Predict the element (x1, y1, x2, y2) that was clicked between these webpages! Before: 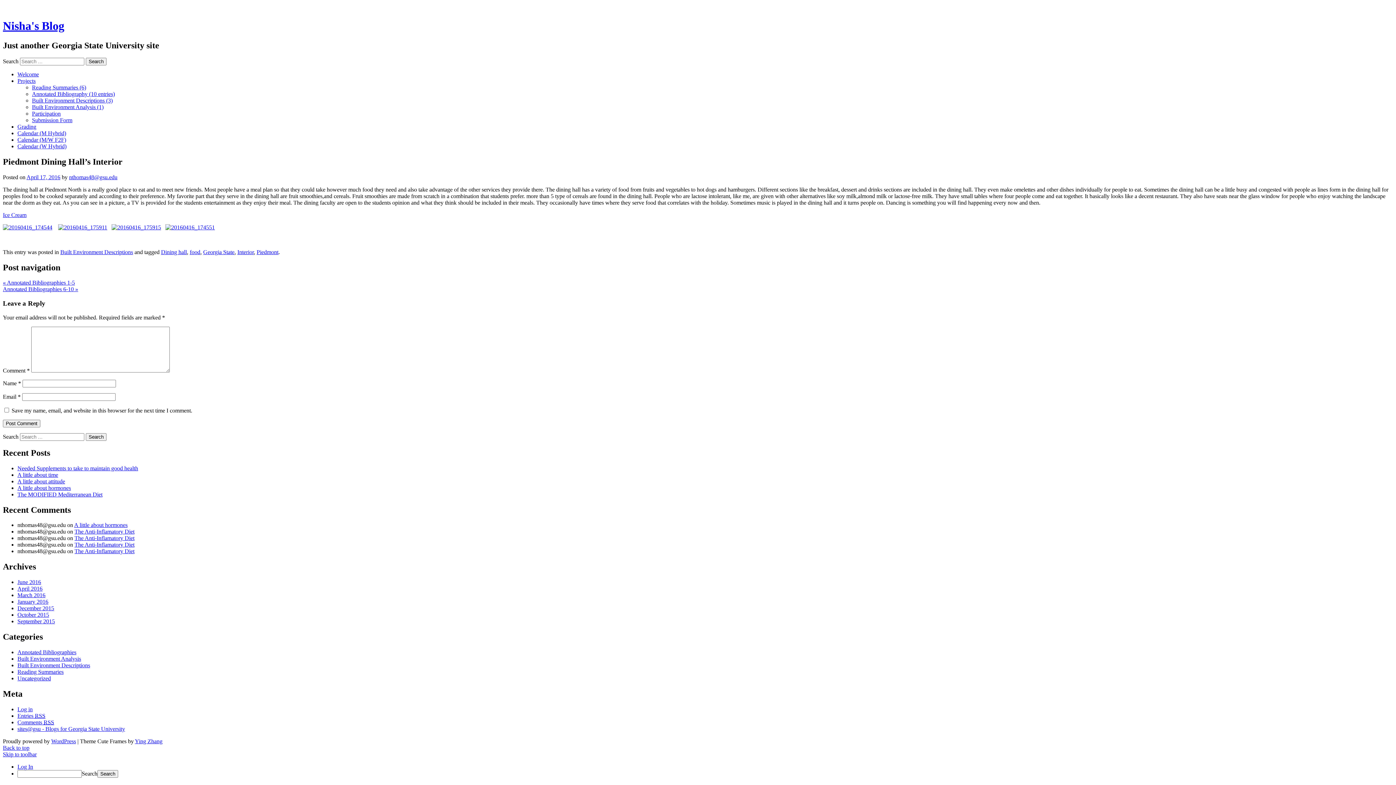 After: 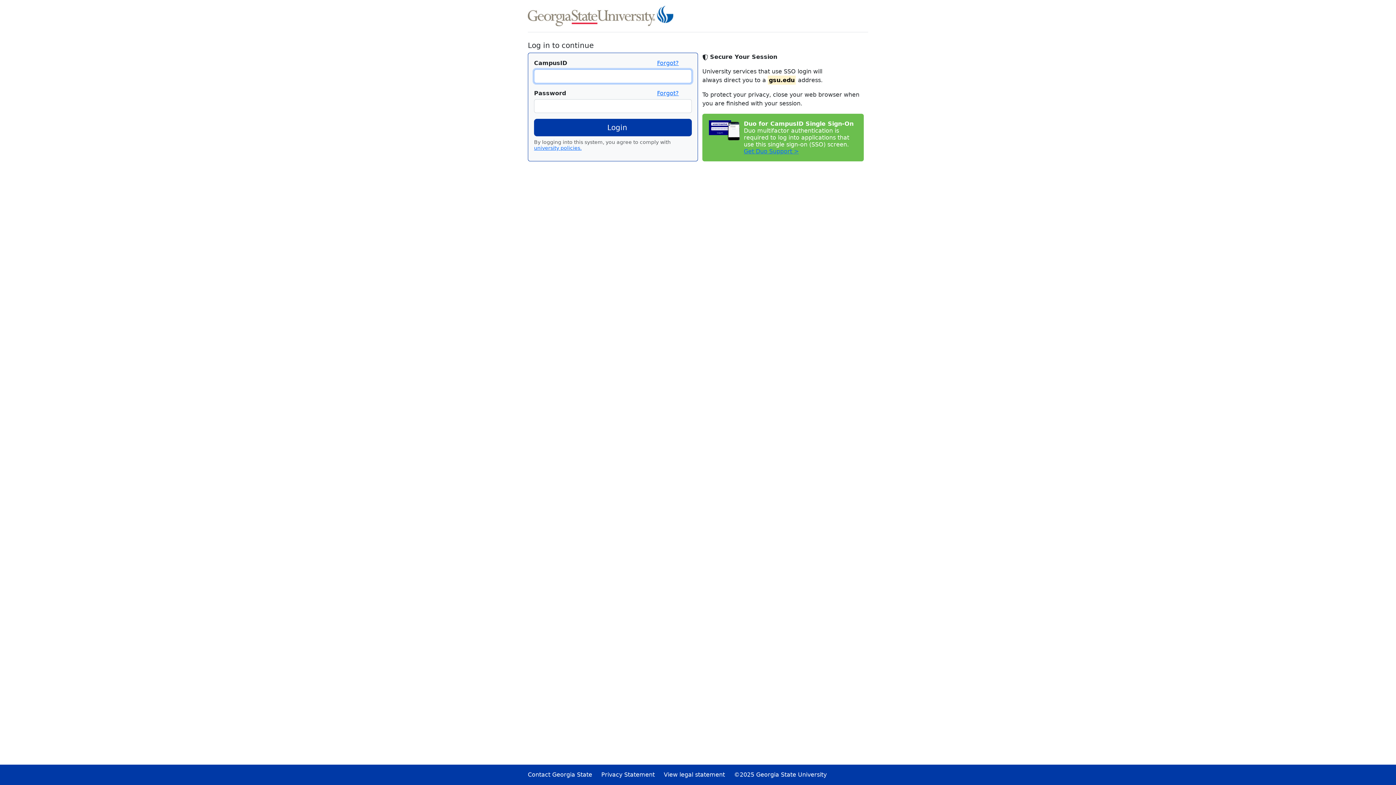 Action: bbox: (17, 763, 33, 770) label: Log In